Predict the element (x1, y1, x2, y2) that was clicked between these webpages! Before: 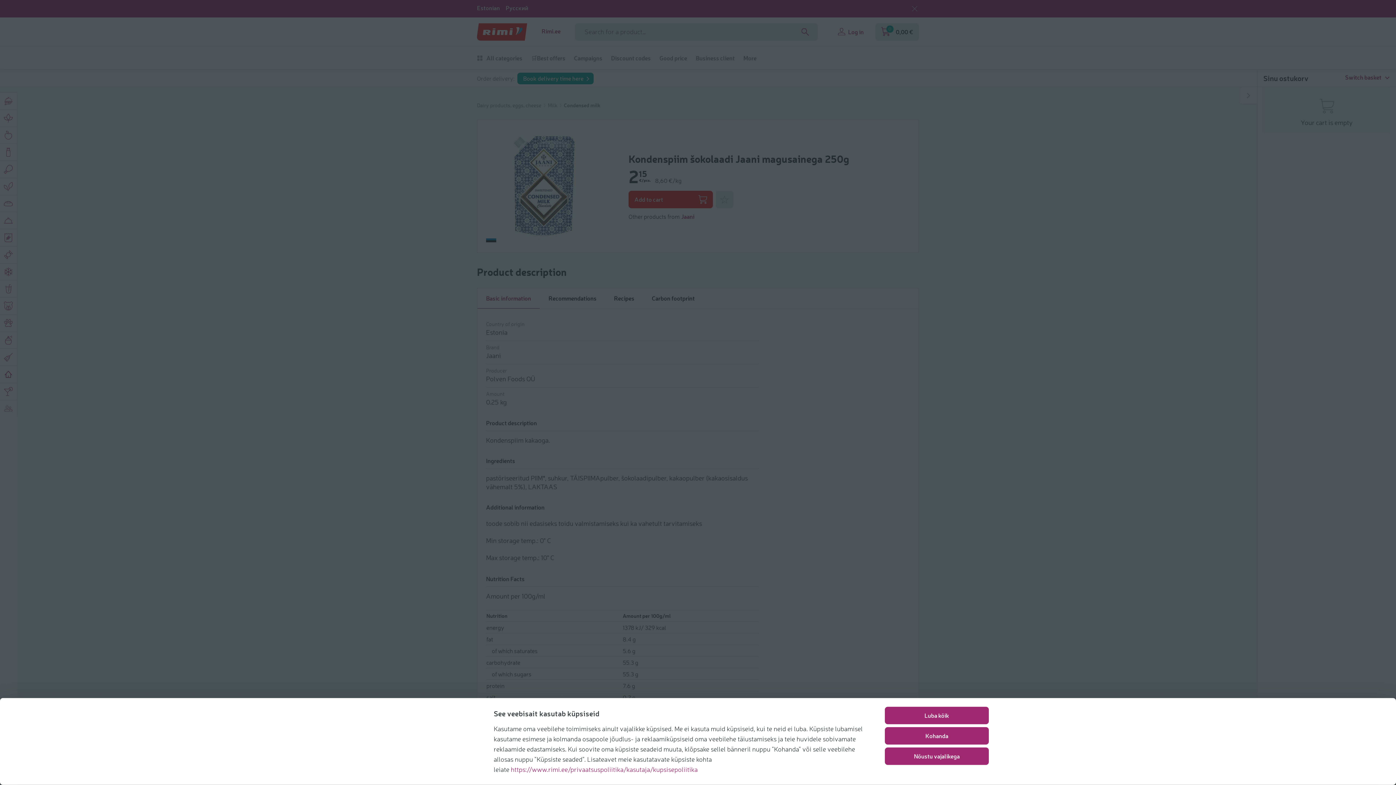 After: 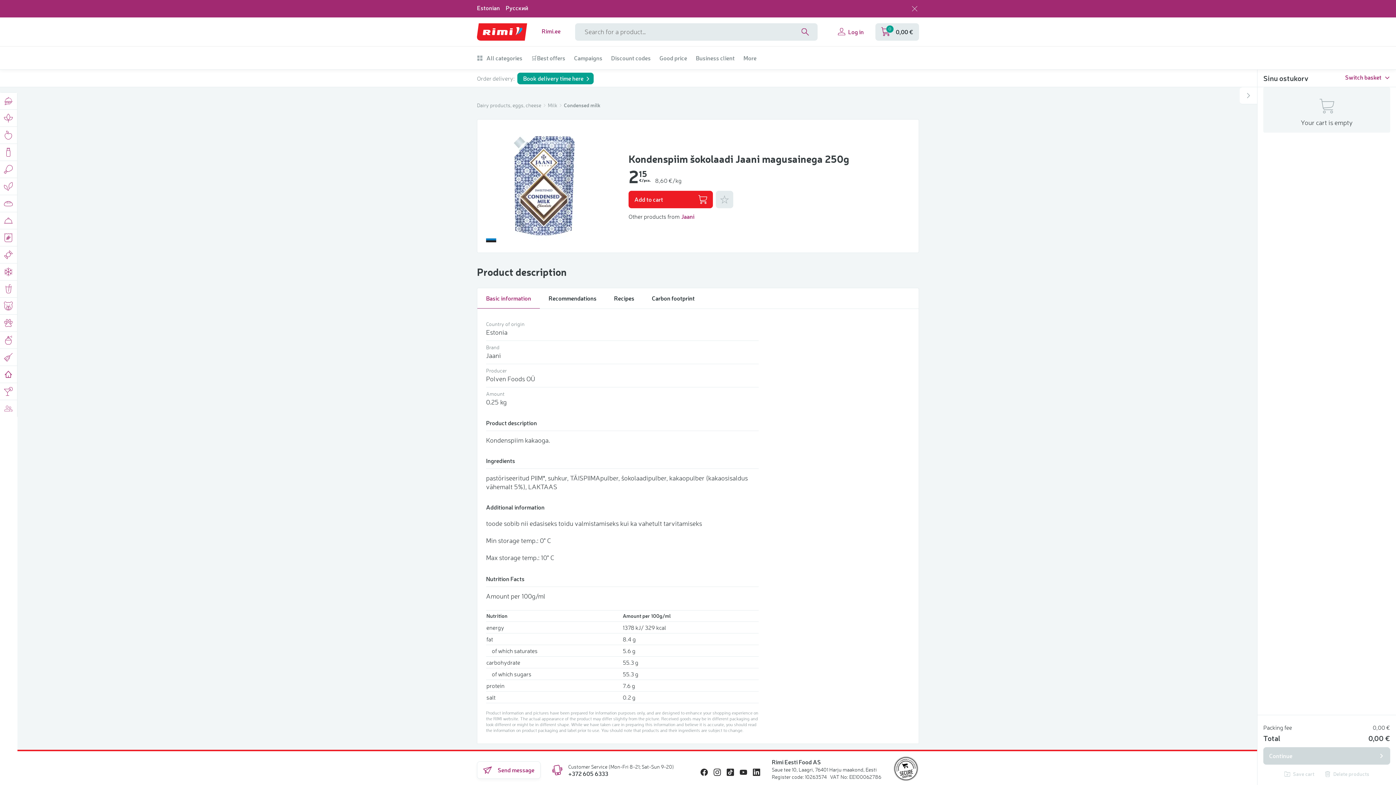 Action: bbox: (885, 747, 989, 765) label: Nõustu vajalikega